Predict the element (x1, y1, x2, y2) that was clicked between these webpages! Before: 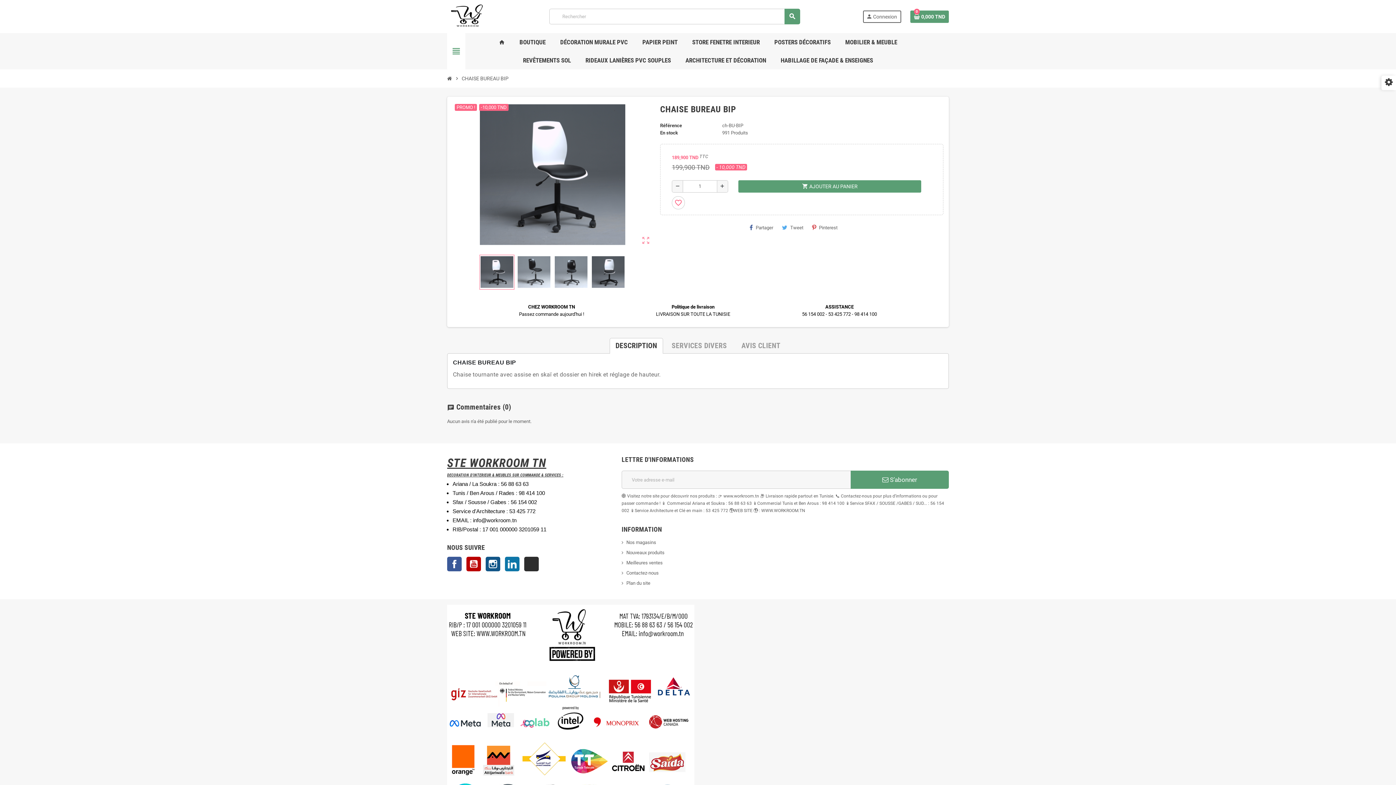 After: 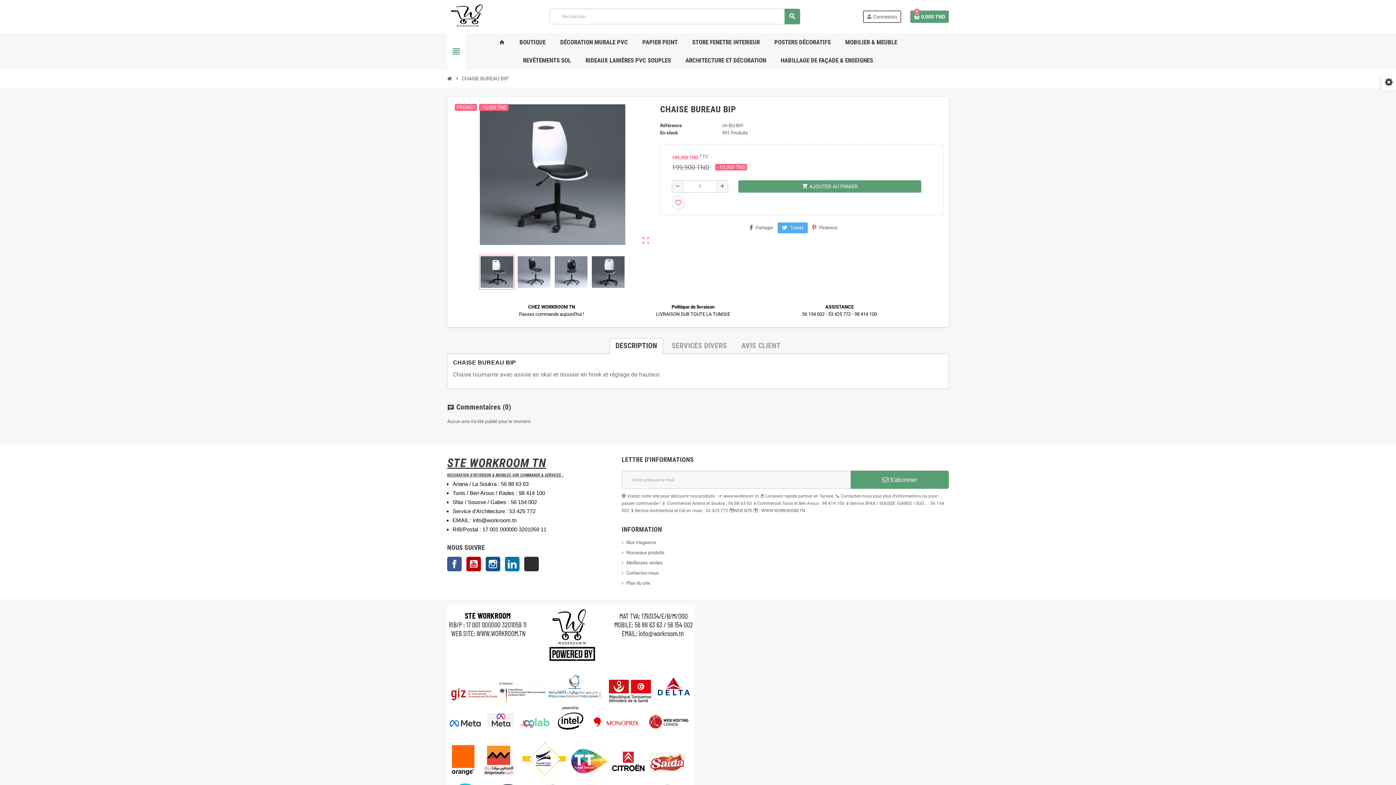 Action: label: Tweet bbox: (777, 222, 807, 233)